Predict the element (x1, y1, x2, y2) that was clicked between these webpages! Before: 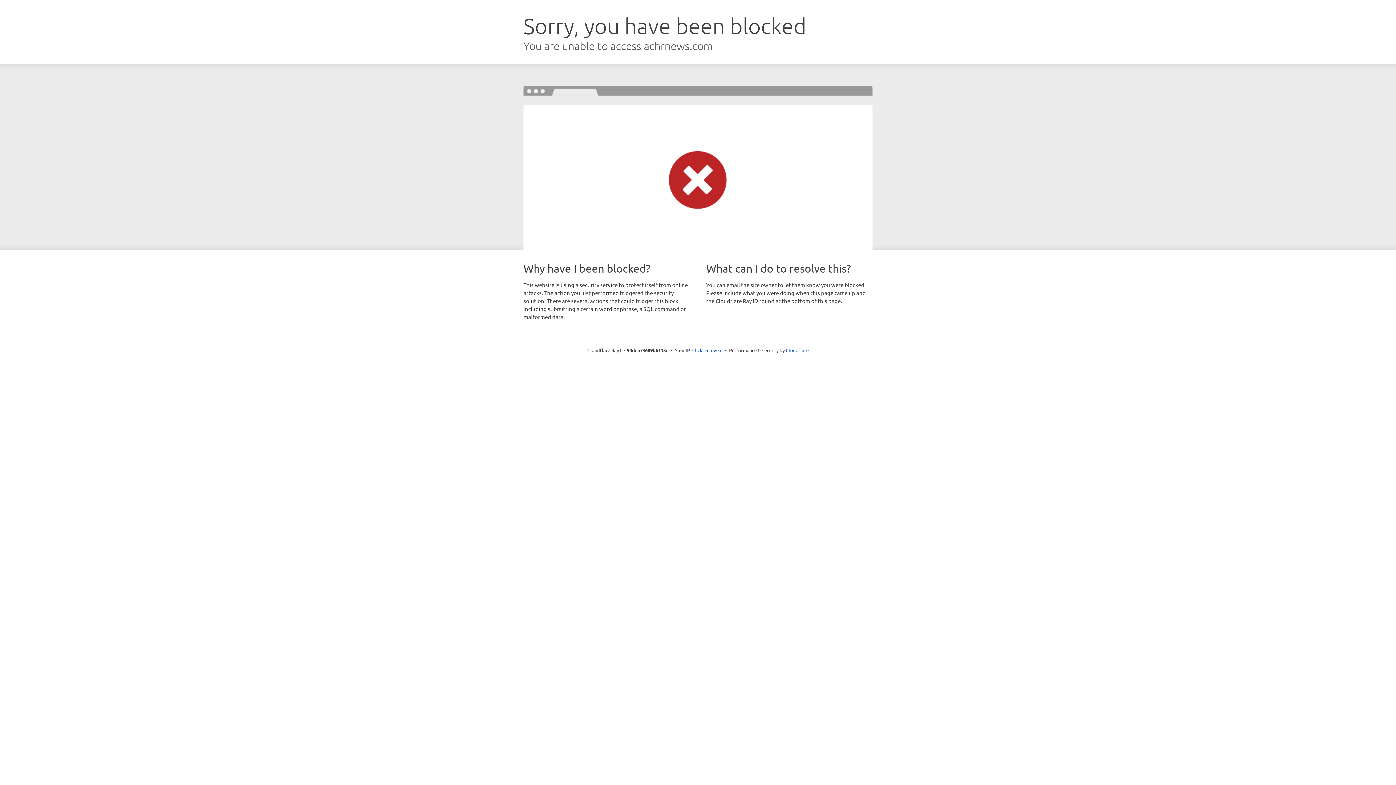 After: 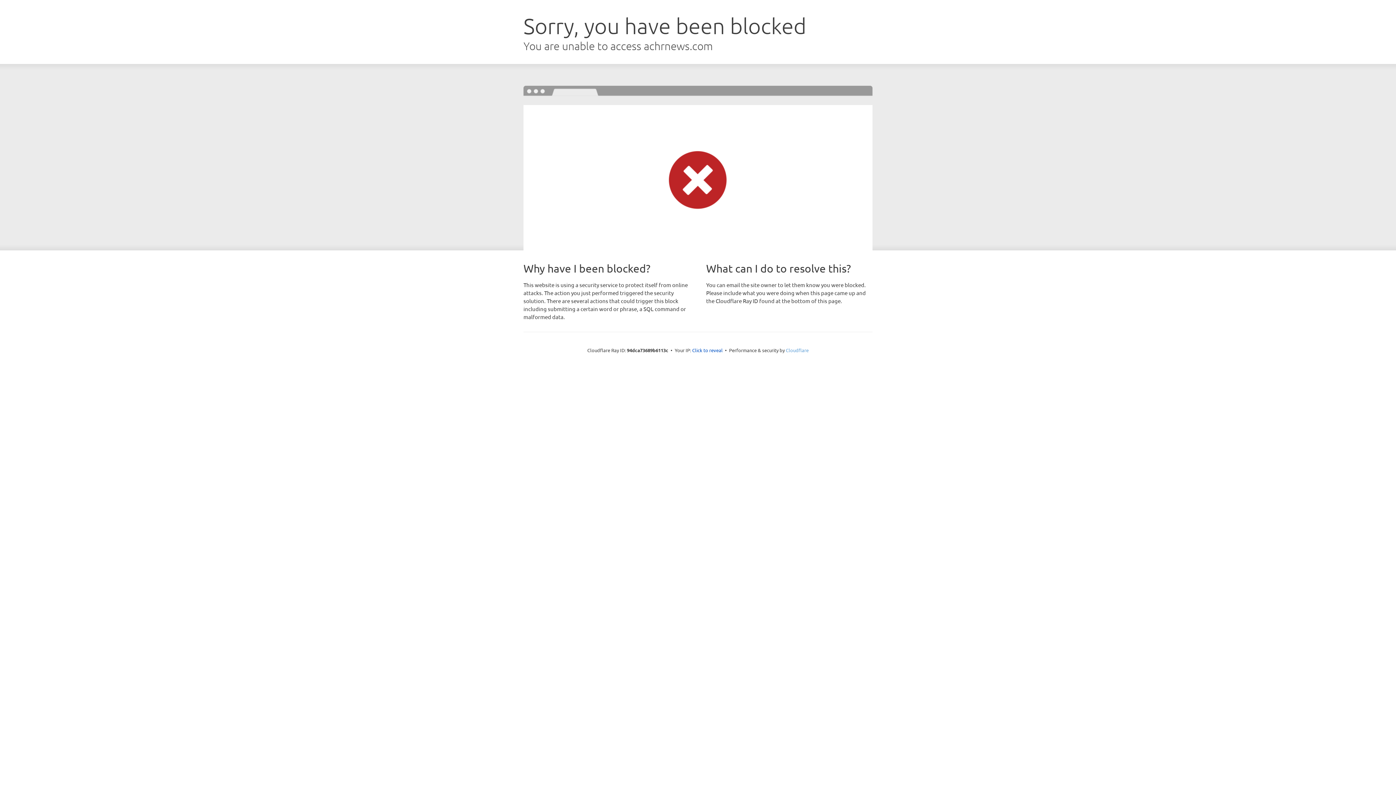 Action: label: Cloudflare bbox: (786, 347, 808, 353)